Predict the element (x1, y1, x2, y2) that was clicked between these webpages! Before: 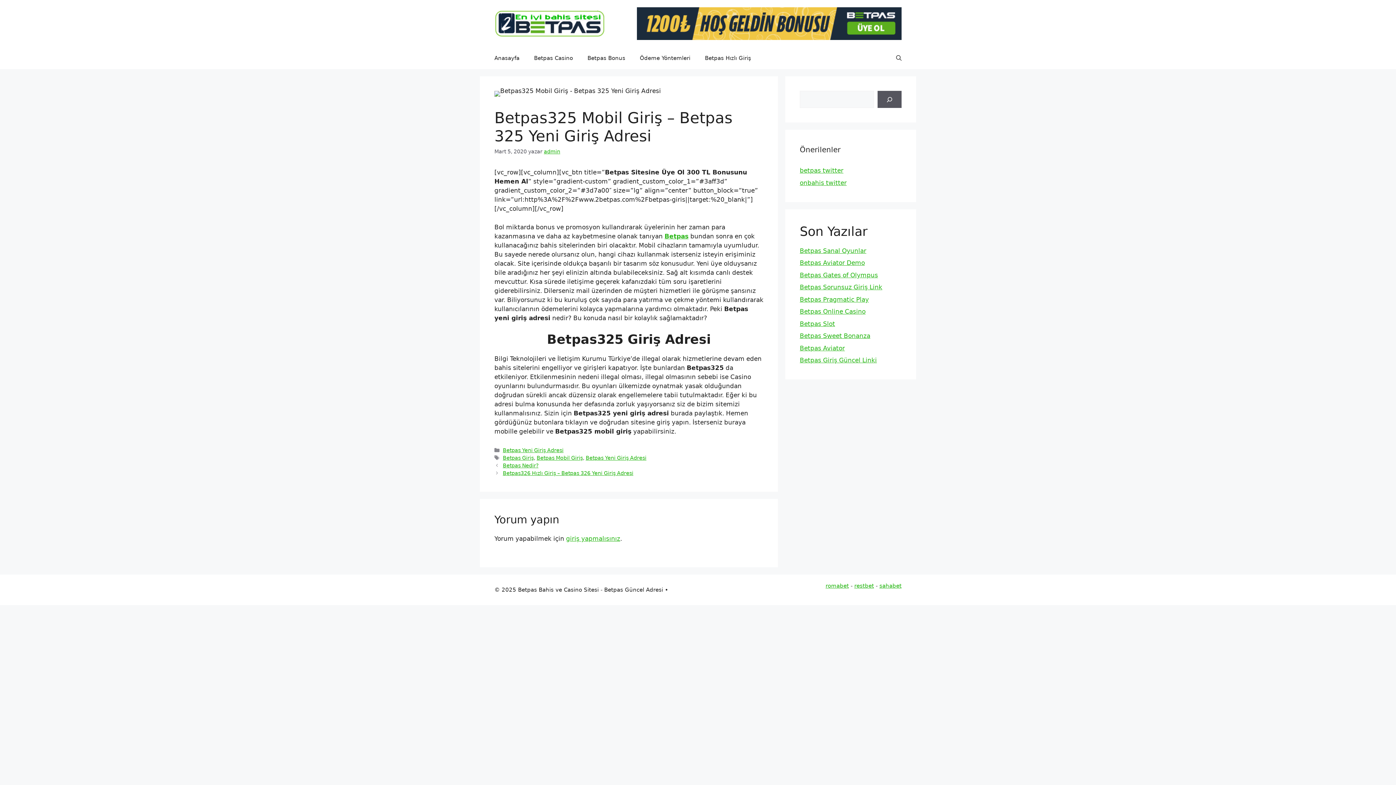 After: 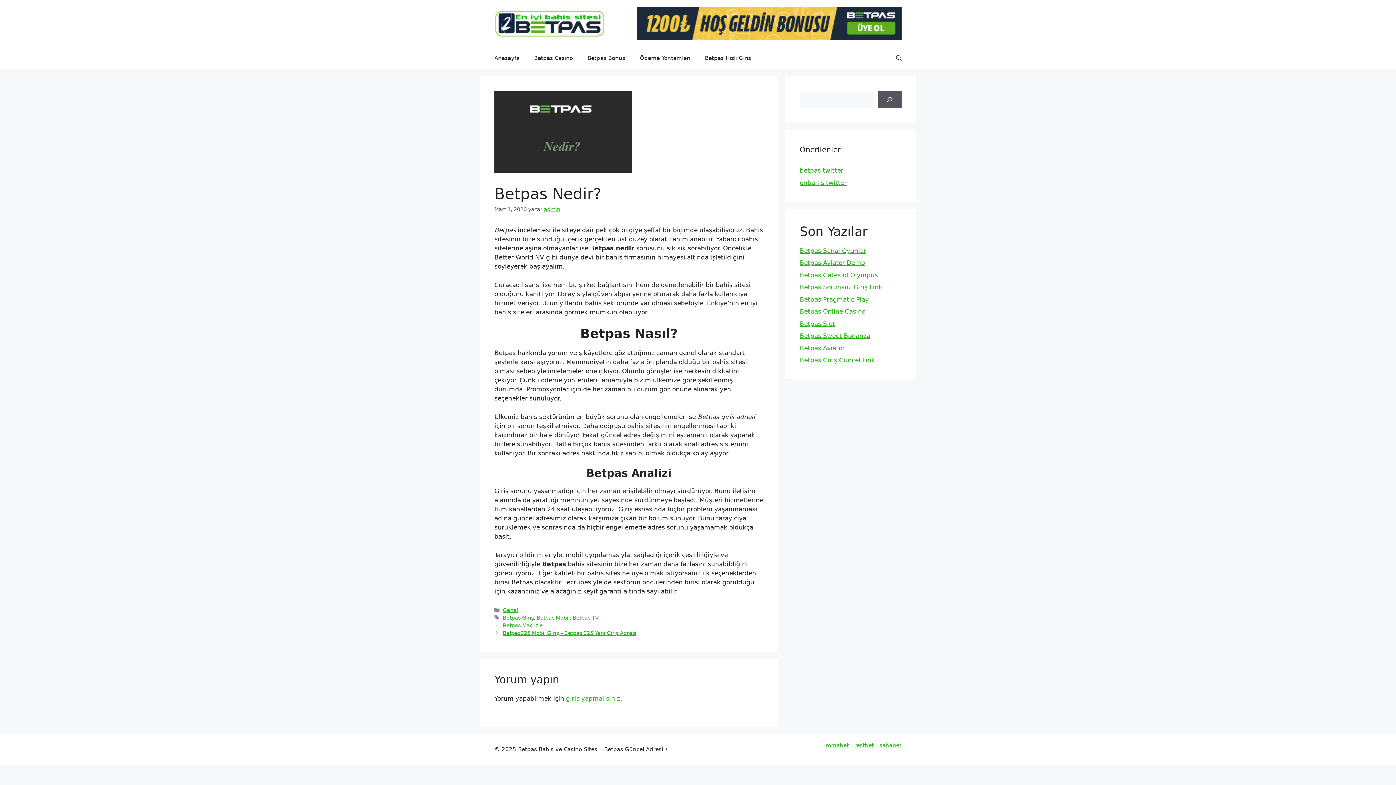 Action: bbox: (502, 462, 538, 468) label: Betpas Nedir?